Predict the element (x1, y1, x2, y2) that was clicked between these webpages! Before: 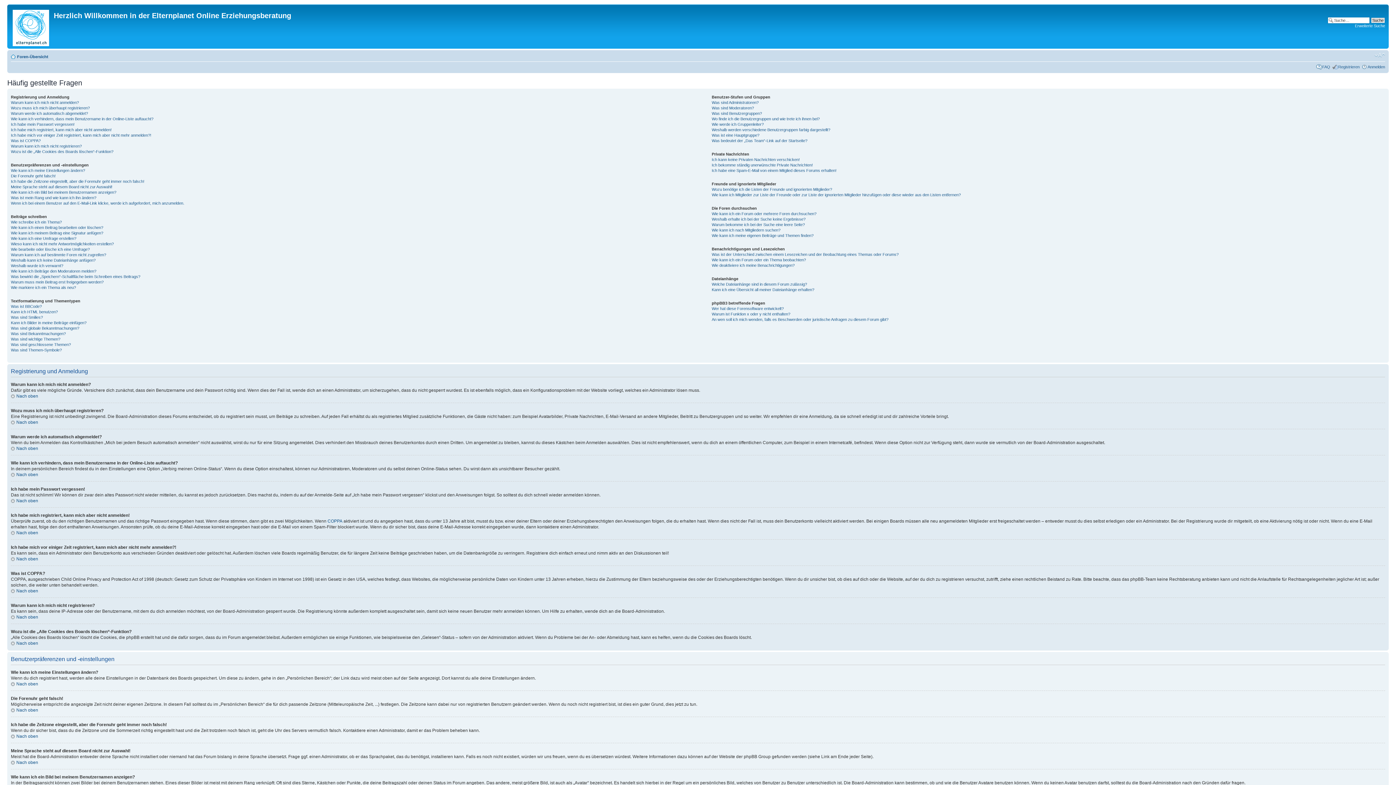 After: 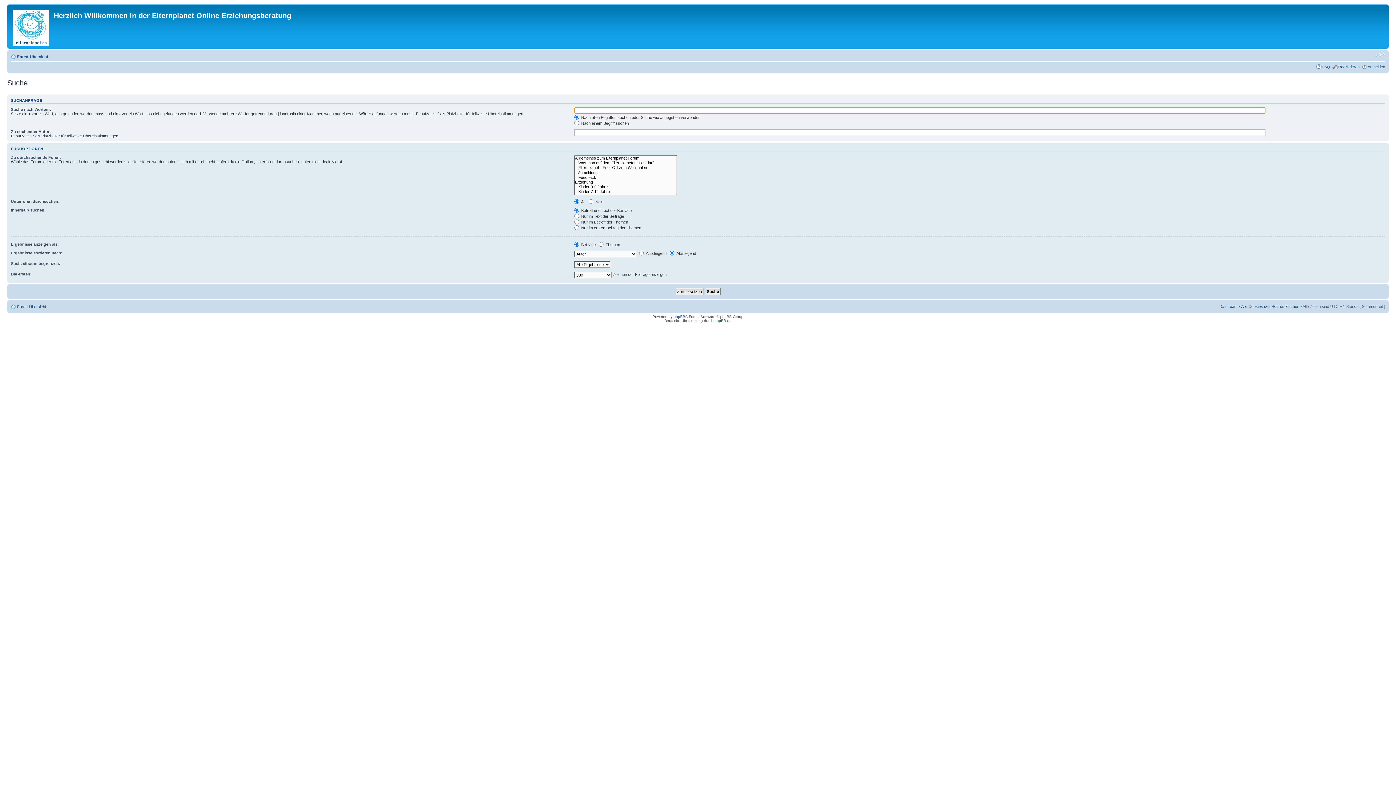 Action: label: Erweiterte Suche bbox: (1355, 23, 1385, 28)